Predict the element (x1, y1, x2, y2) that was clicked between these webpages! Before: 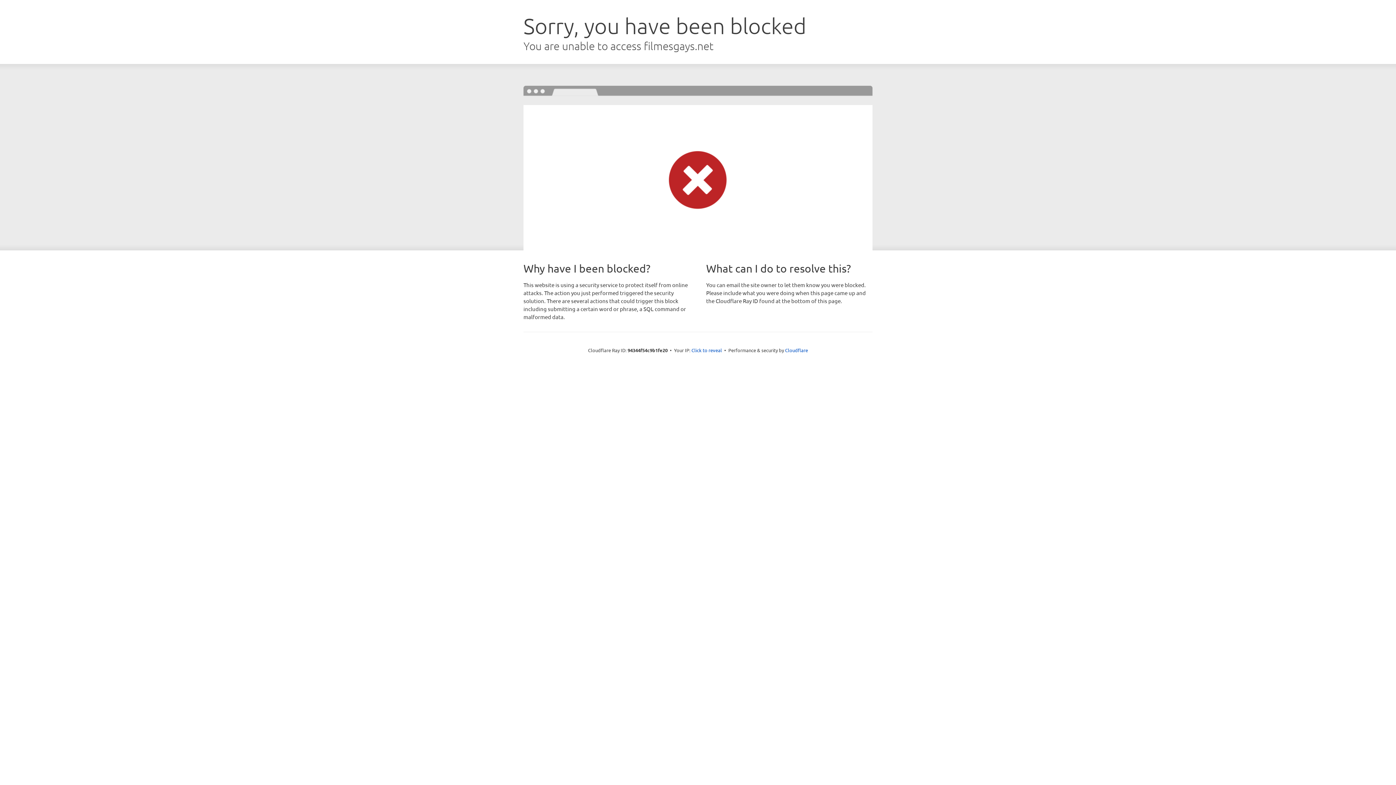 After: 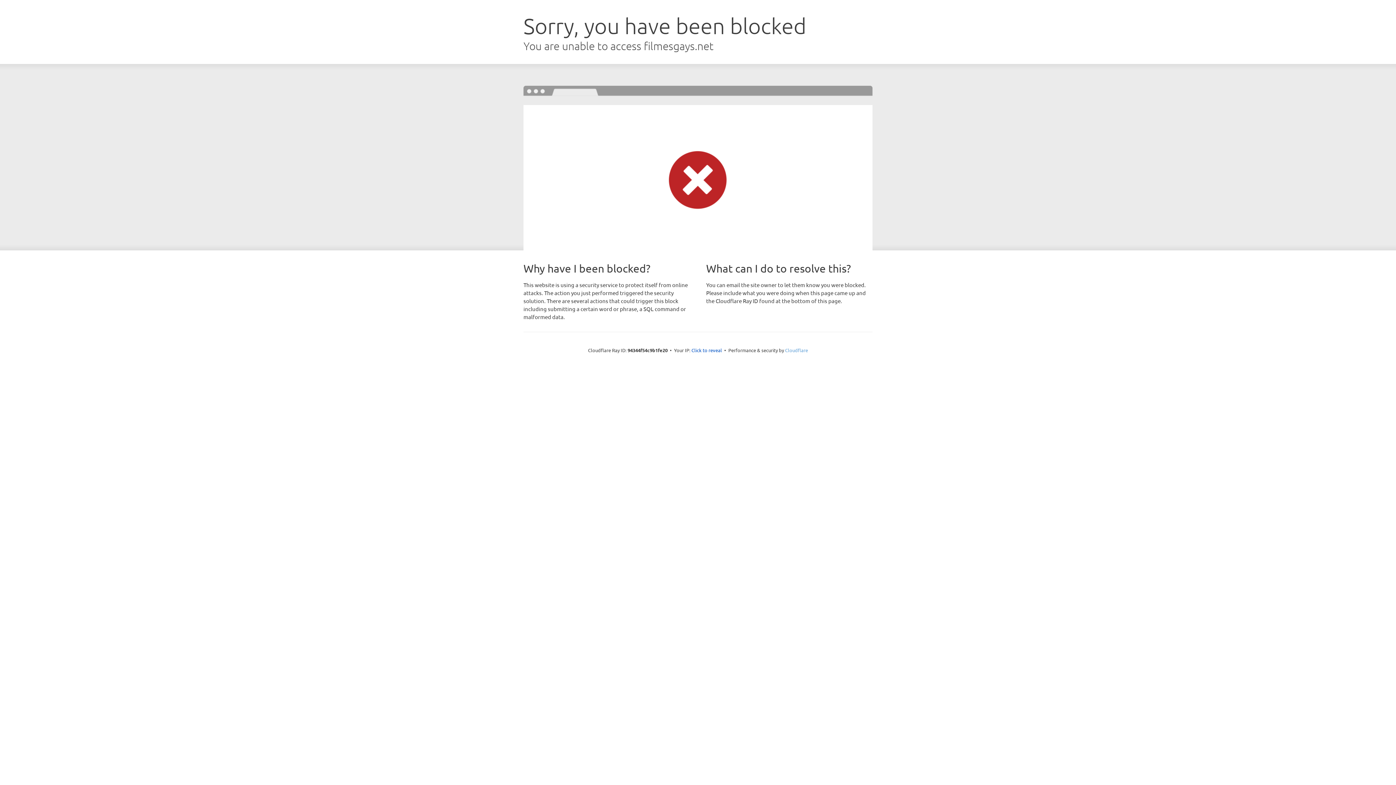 Action: label: Cloudflare bbox: (785, 347, 808, 353)